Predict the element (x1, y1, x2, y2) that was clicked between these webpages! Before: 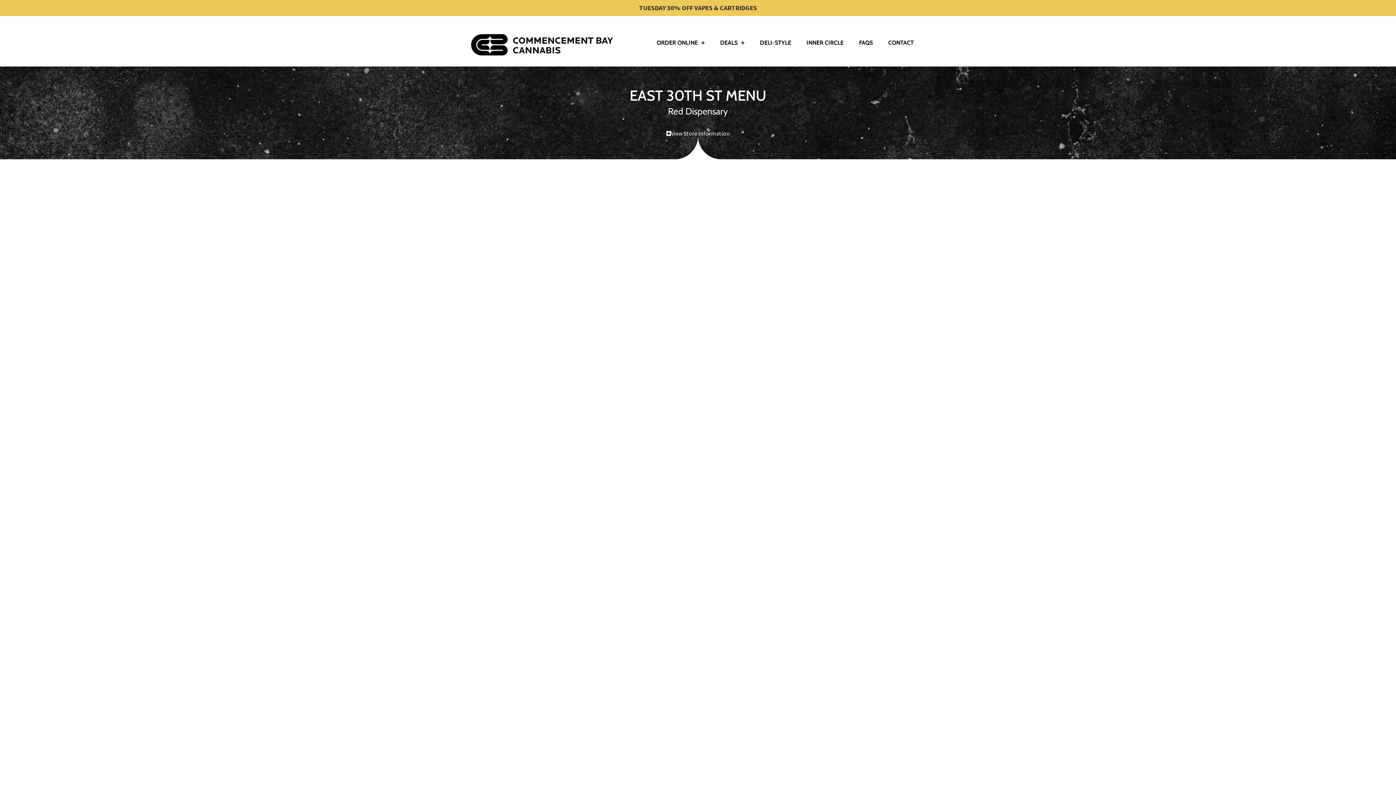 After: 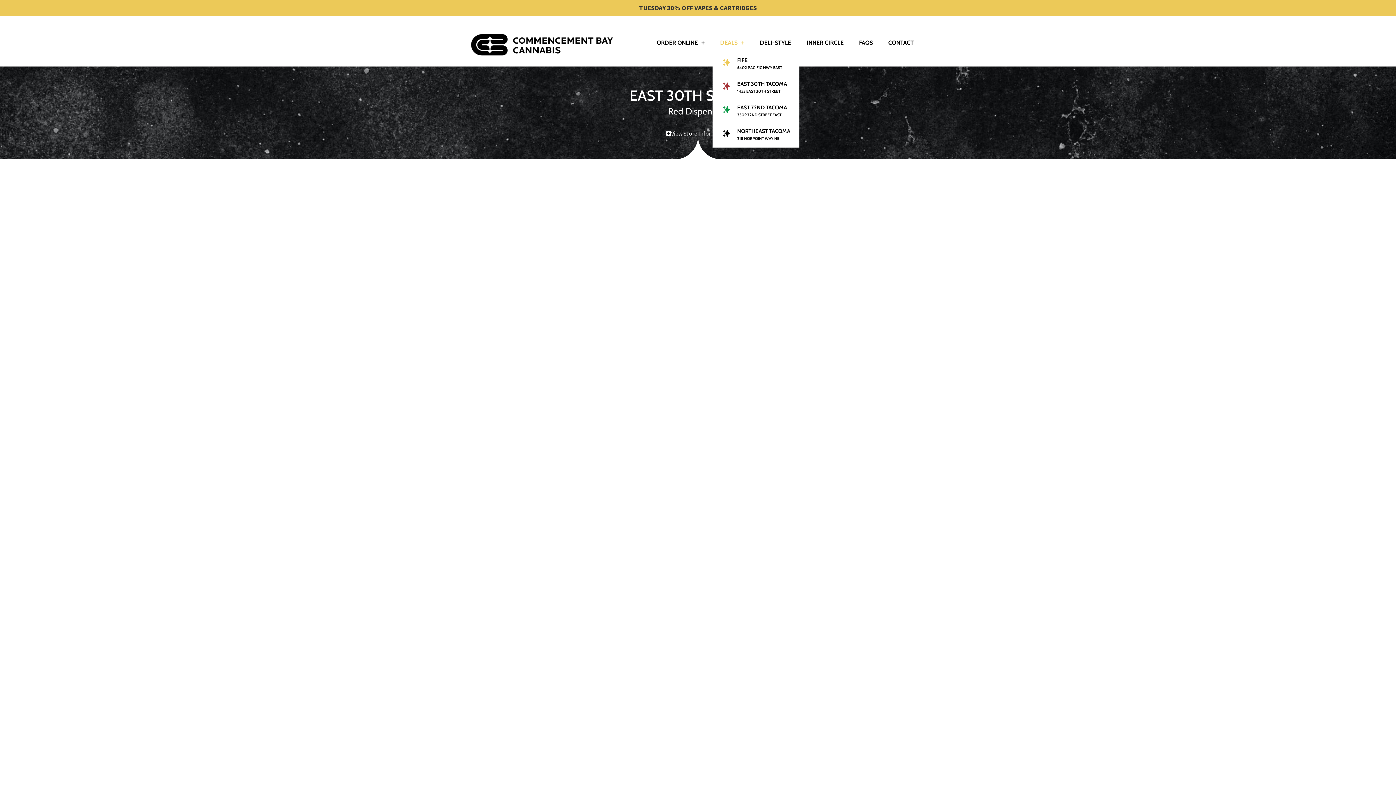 Action: bbox: (712, 33, 752, 51) label: DEALS